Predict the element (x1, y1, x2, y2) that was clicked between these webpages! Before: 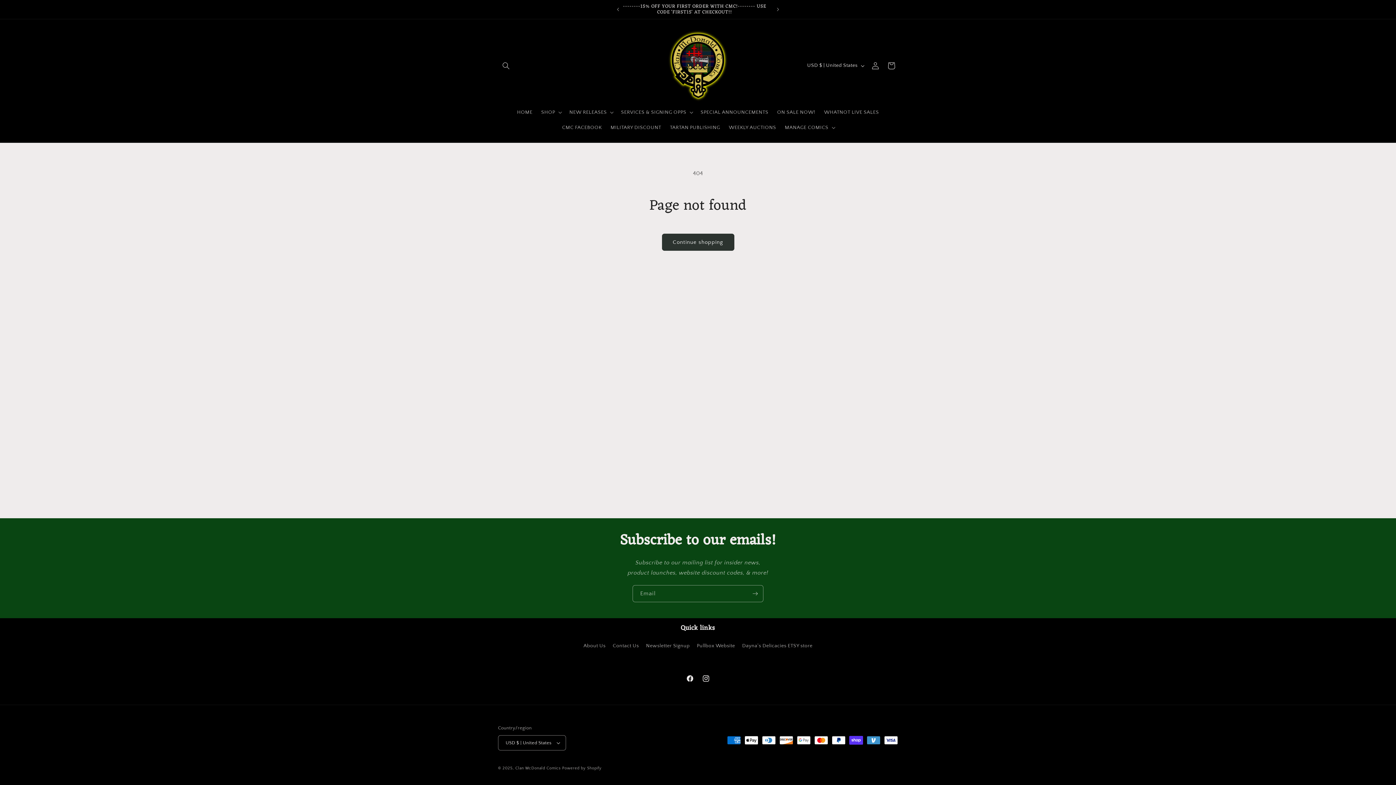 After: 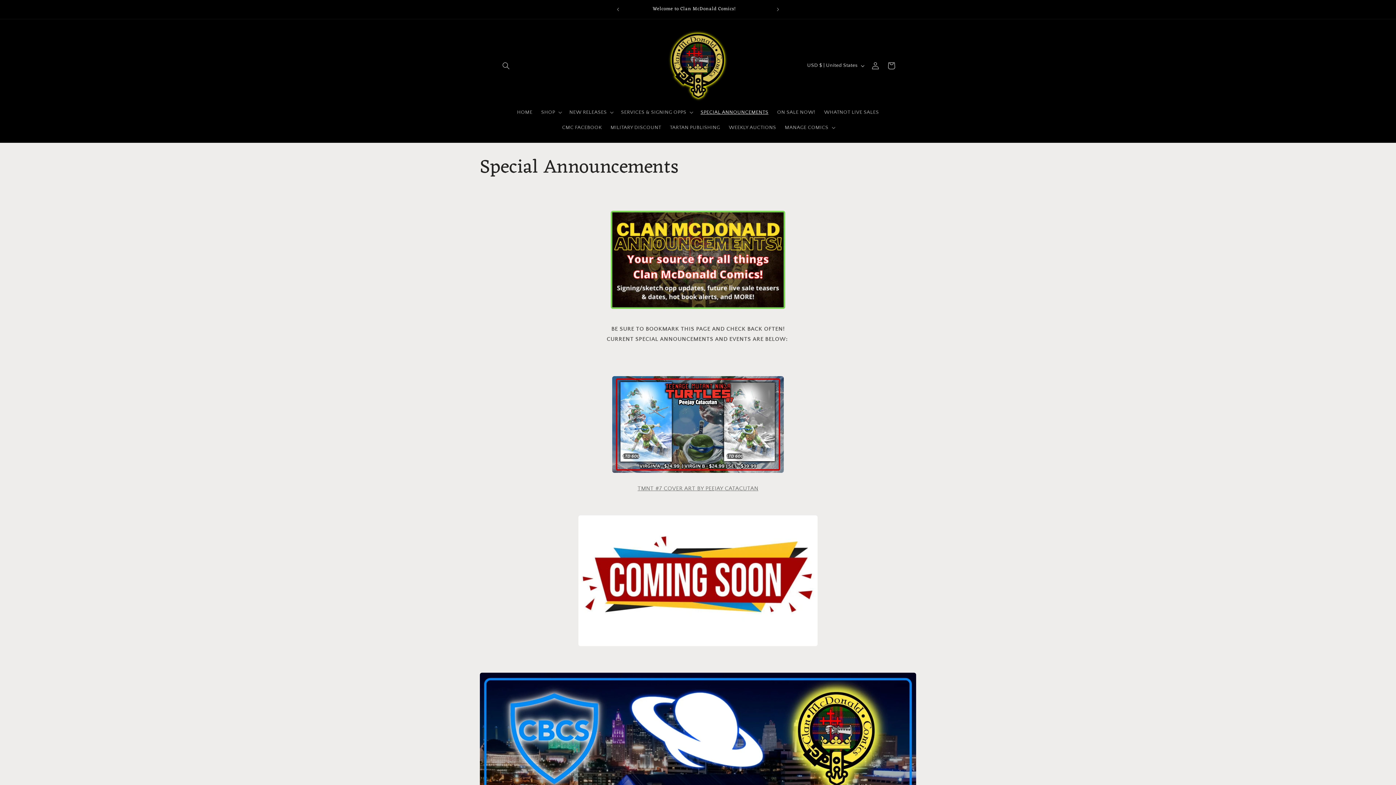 Action: bbox: (696, 104, 772, 120) label: SPECIAL ANNOUNCEMENTS